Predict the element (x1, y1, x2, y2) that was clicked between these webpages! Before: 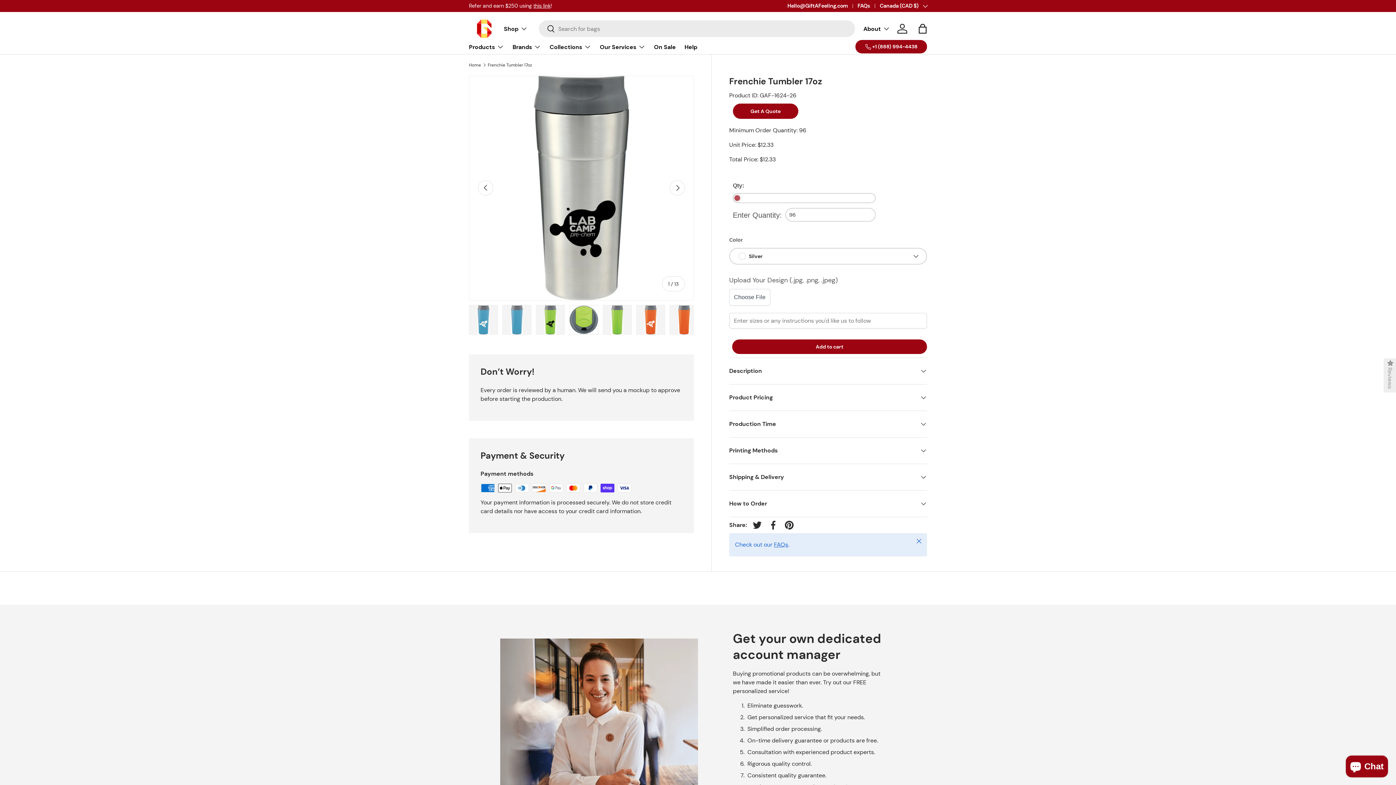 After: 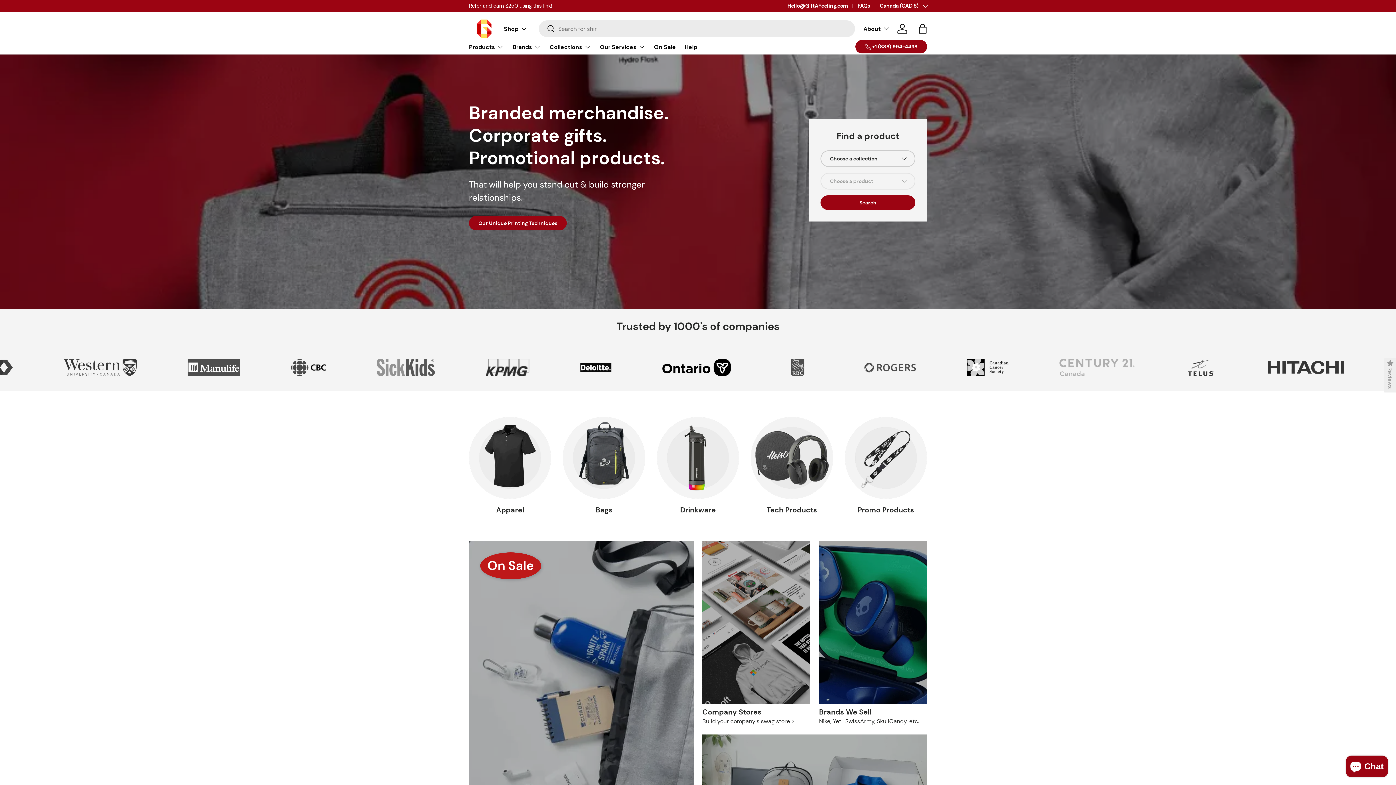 Action: label: Home bbox: (469, 62, 481, 67)